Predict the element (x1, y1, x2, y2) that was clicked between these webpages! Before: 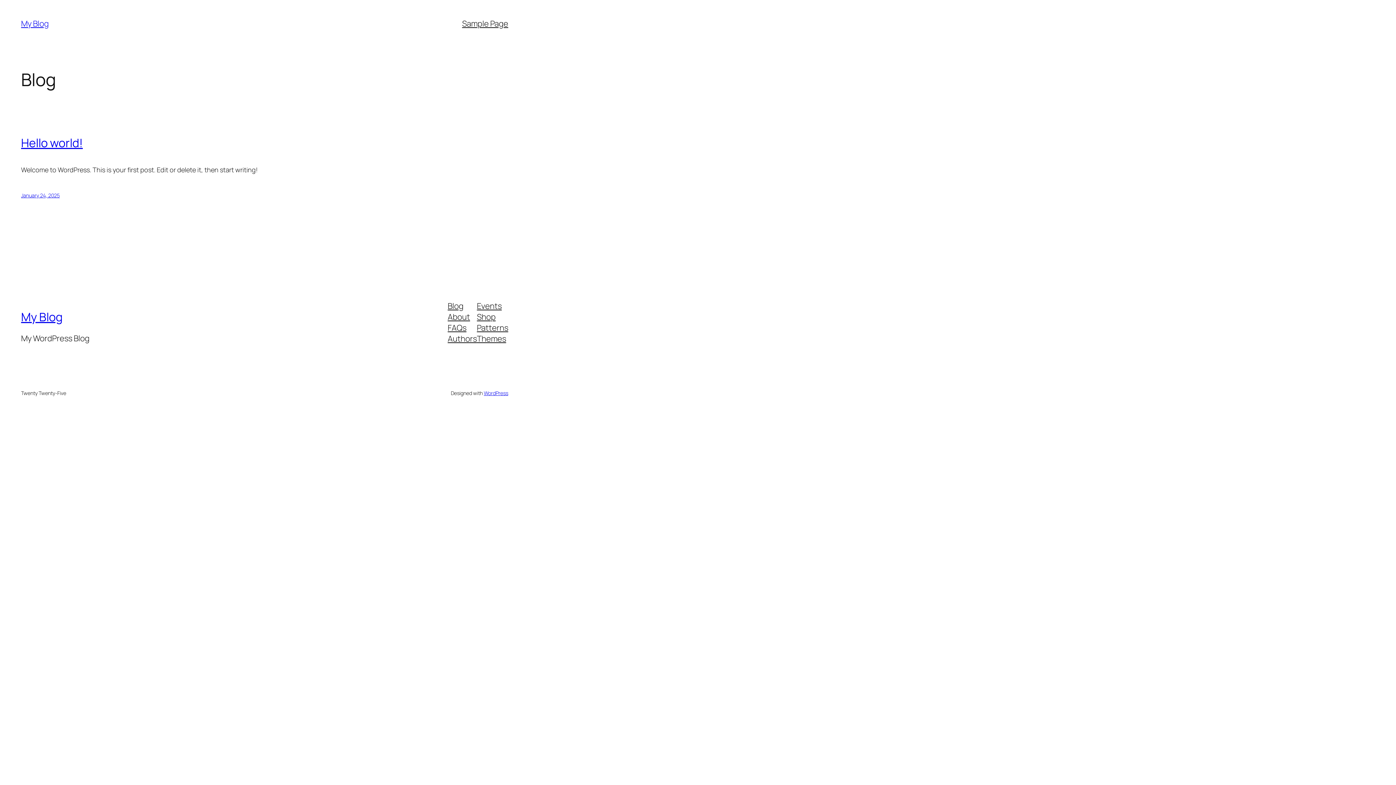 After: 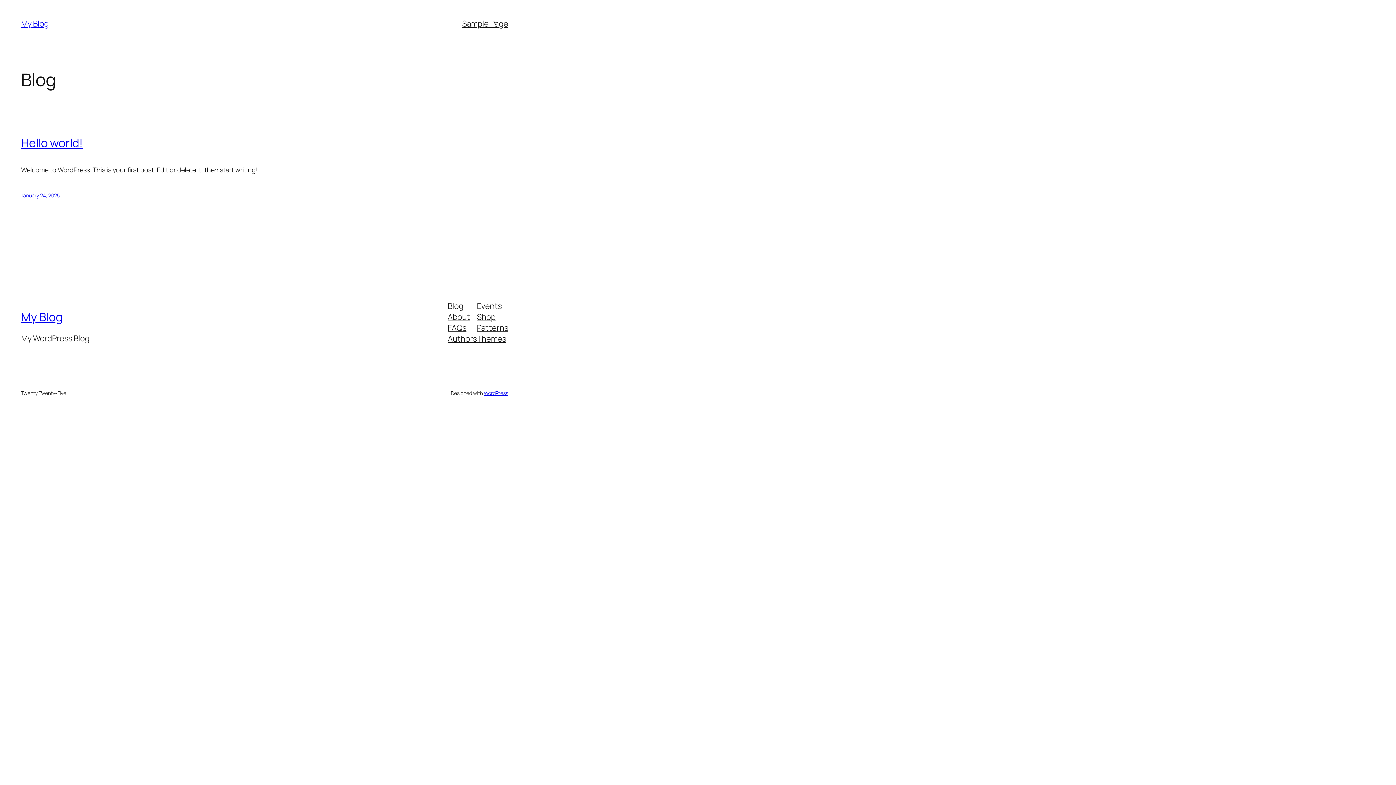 Action: bbox: (477, 322, 508, 333) label: Patterns